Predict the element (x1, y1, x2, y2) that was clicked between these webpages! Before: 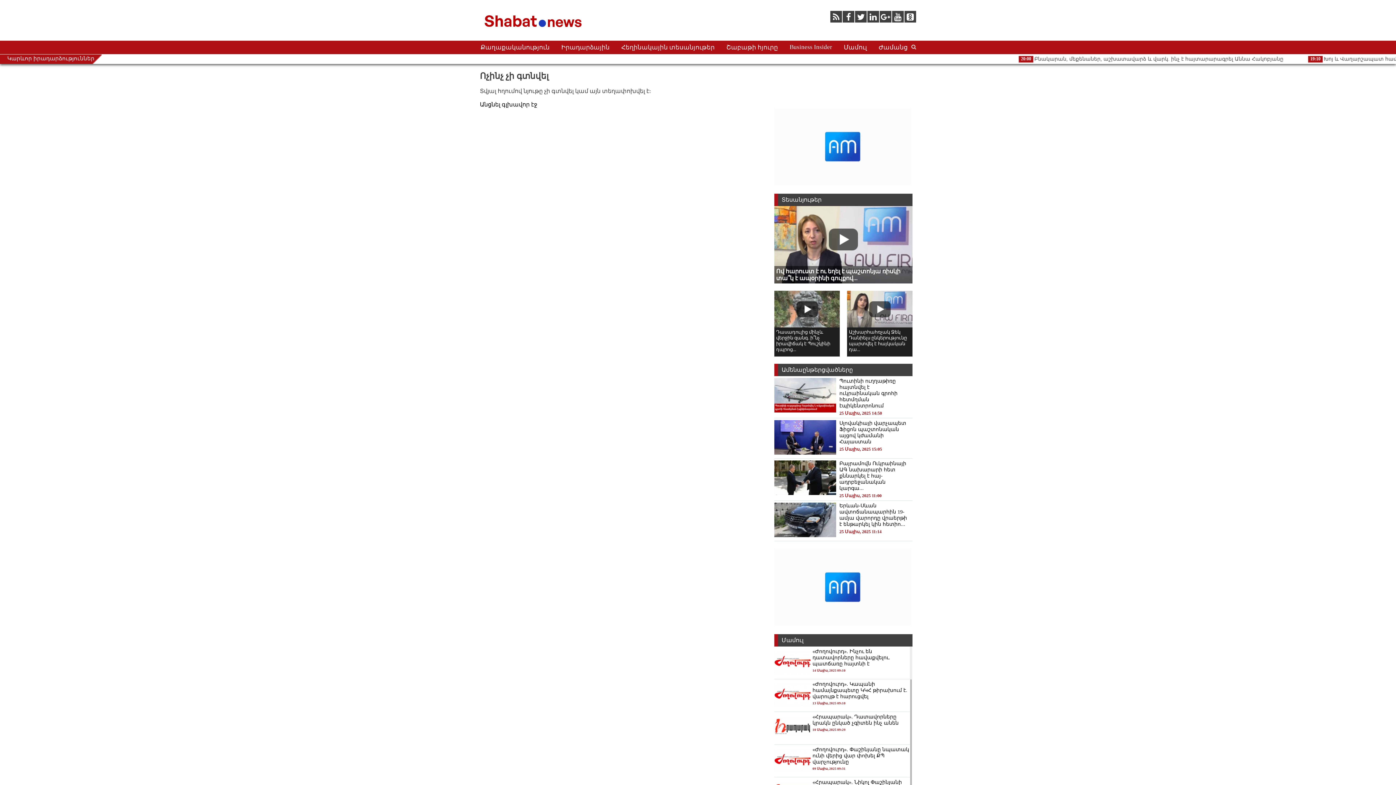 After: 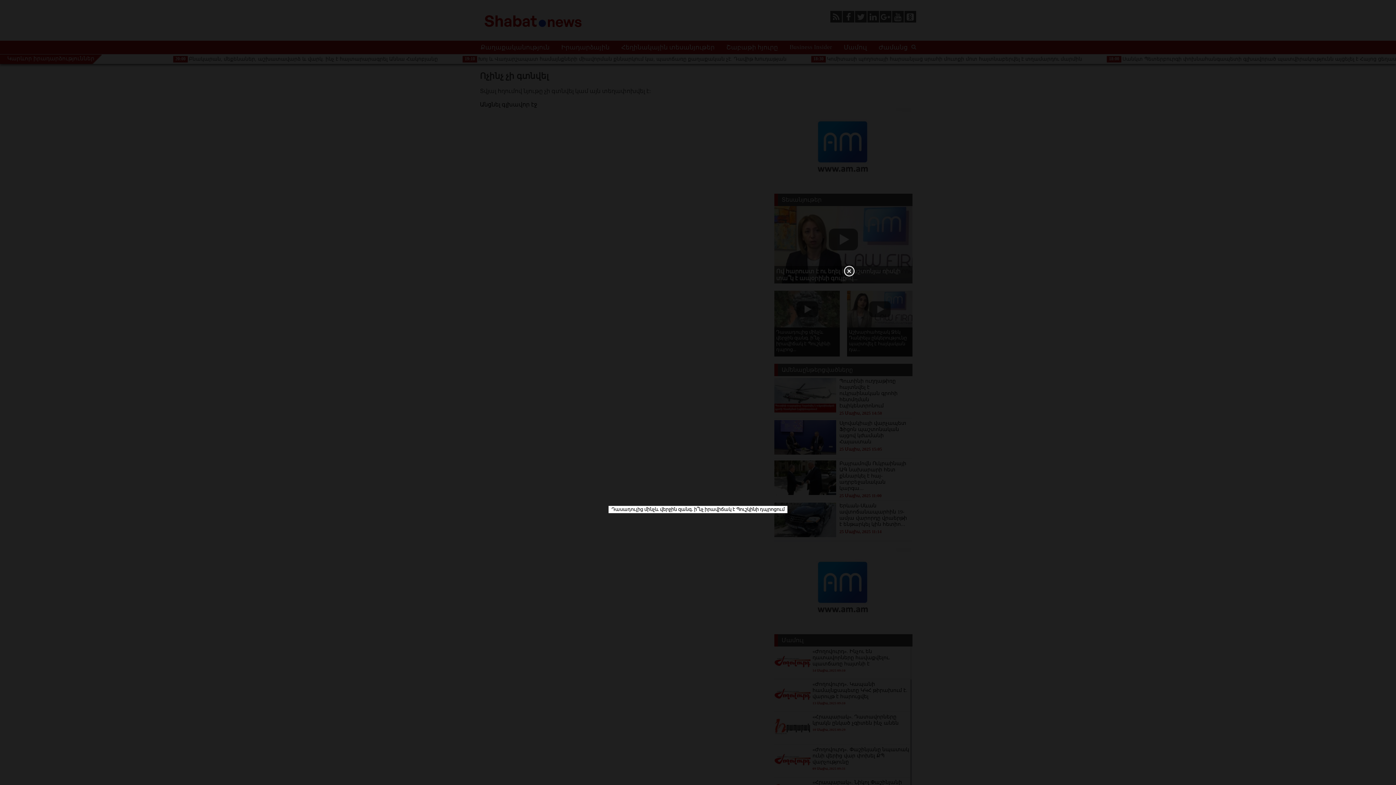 Action: bbox: (774, 290, 840, 327)